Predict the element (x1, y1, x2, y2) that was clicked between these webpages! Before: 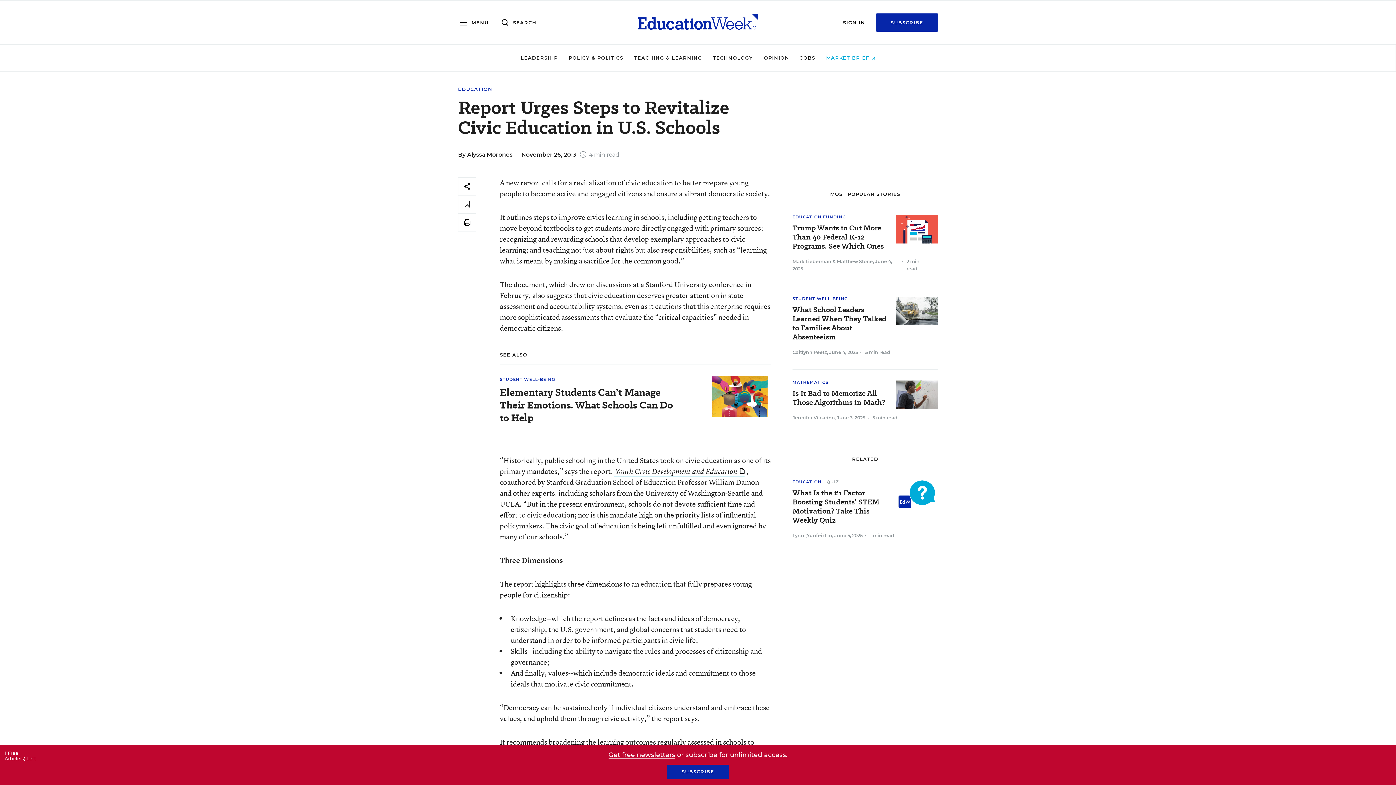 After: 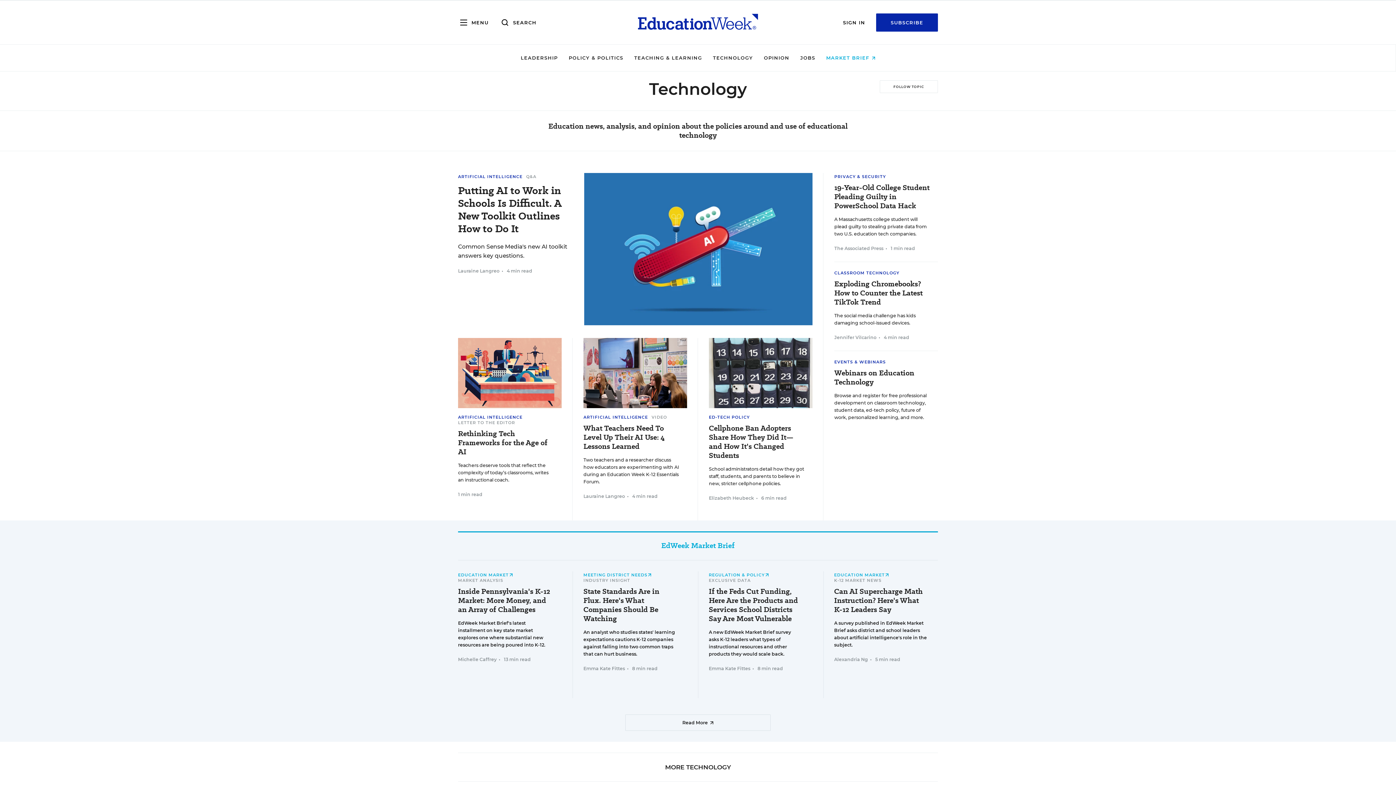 Action: bbox: (713, 54, 753, 60) label: TECHNOLOGY